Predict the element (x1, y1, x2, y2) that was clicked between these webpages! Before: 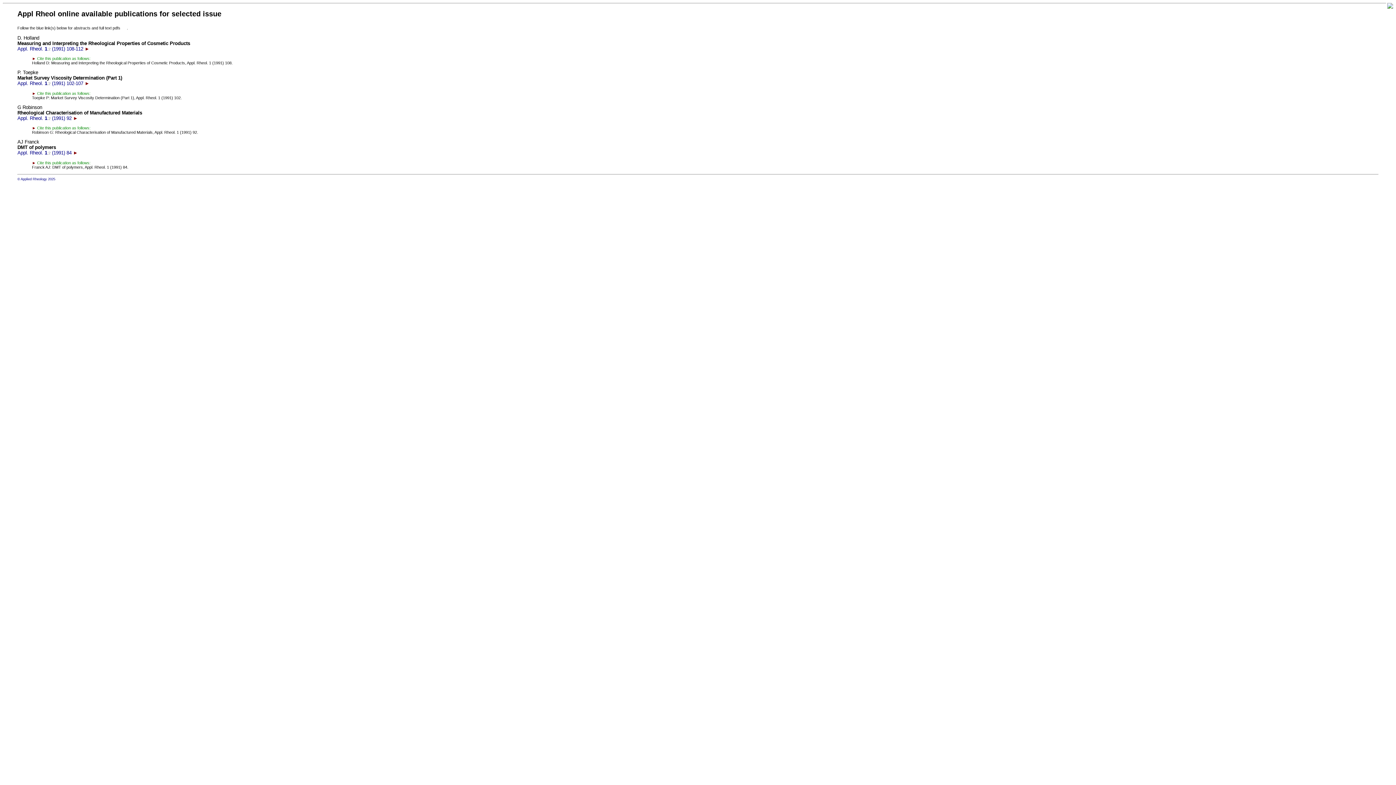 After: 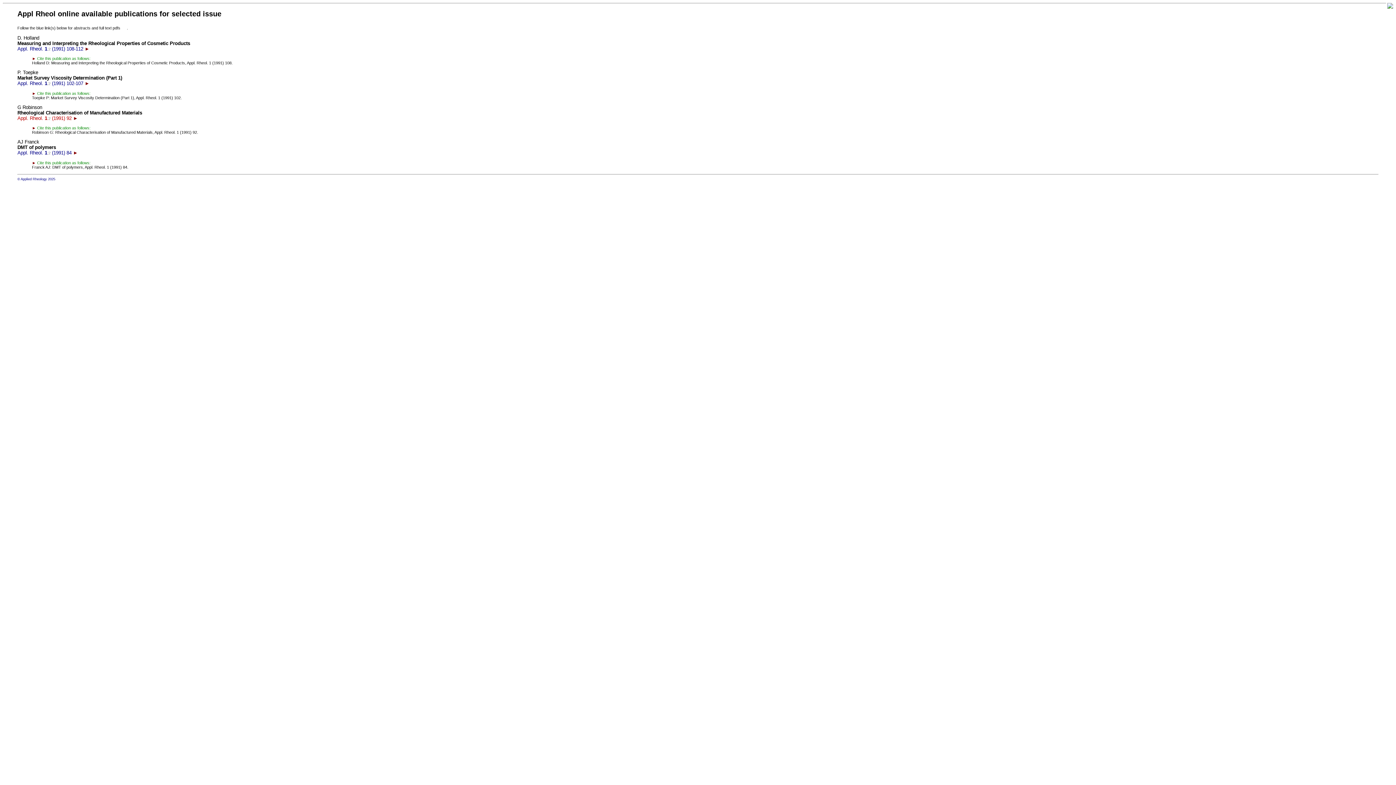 Action: bbox: (17, 104, 142, 121) label: G Robinson
Rheological Characterisation of Manufactured Materials
Appl. Rheol. 1:2 (1991) 92 ►